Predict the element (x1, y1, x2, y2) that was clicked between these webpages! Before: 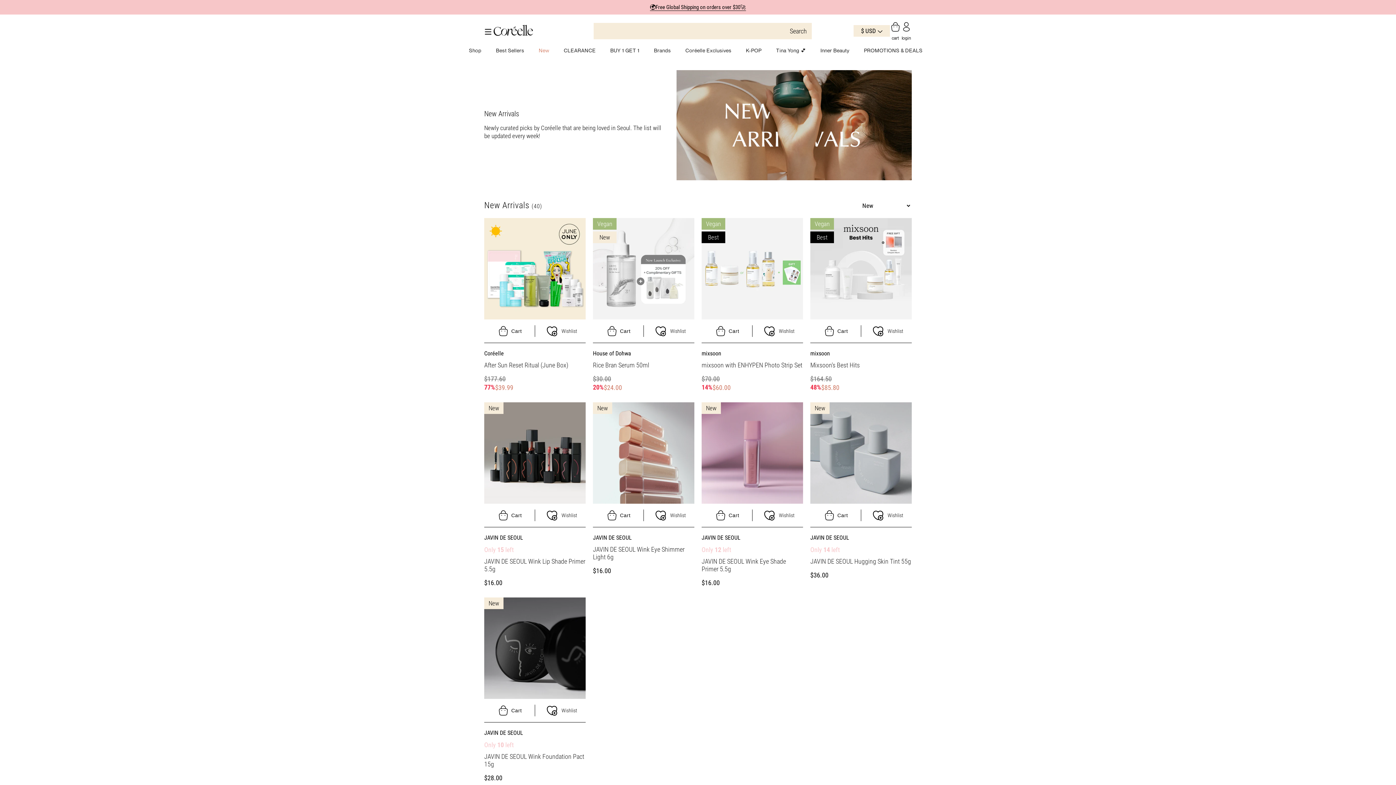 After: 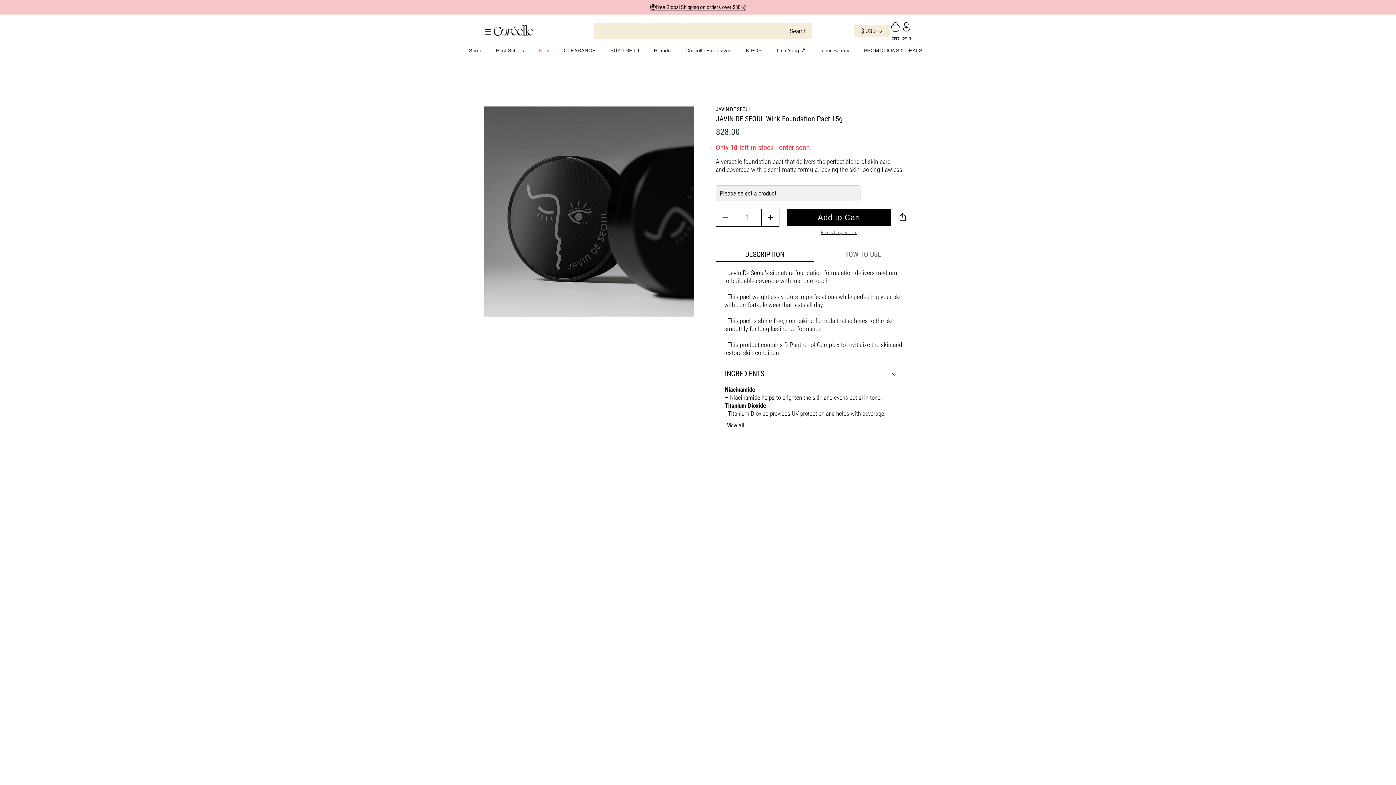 Action: label: New bbox: (484, 644, 585, 651)